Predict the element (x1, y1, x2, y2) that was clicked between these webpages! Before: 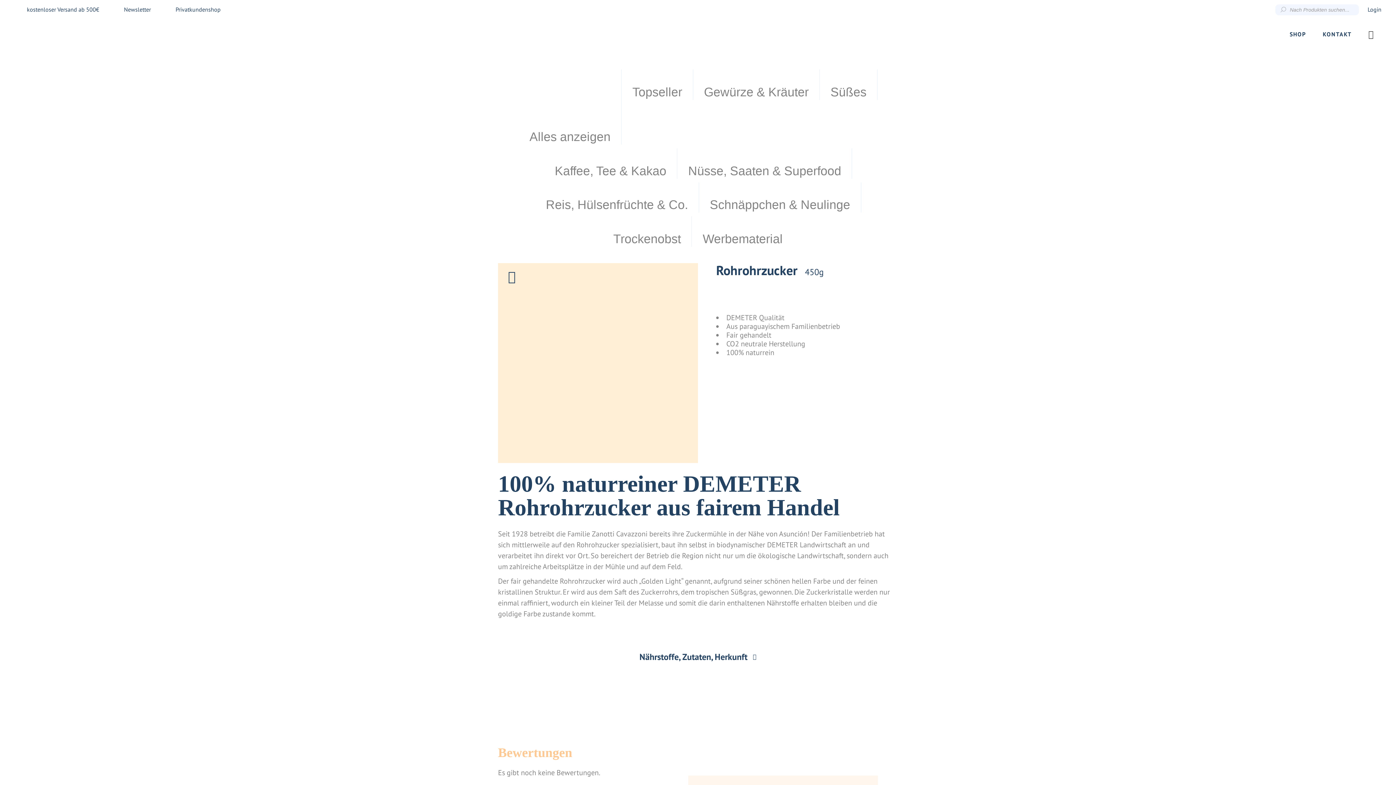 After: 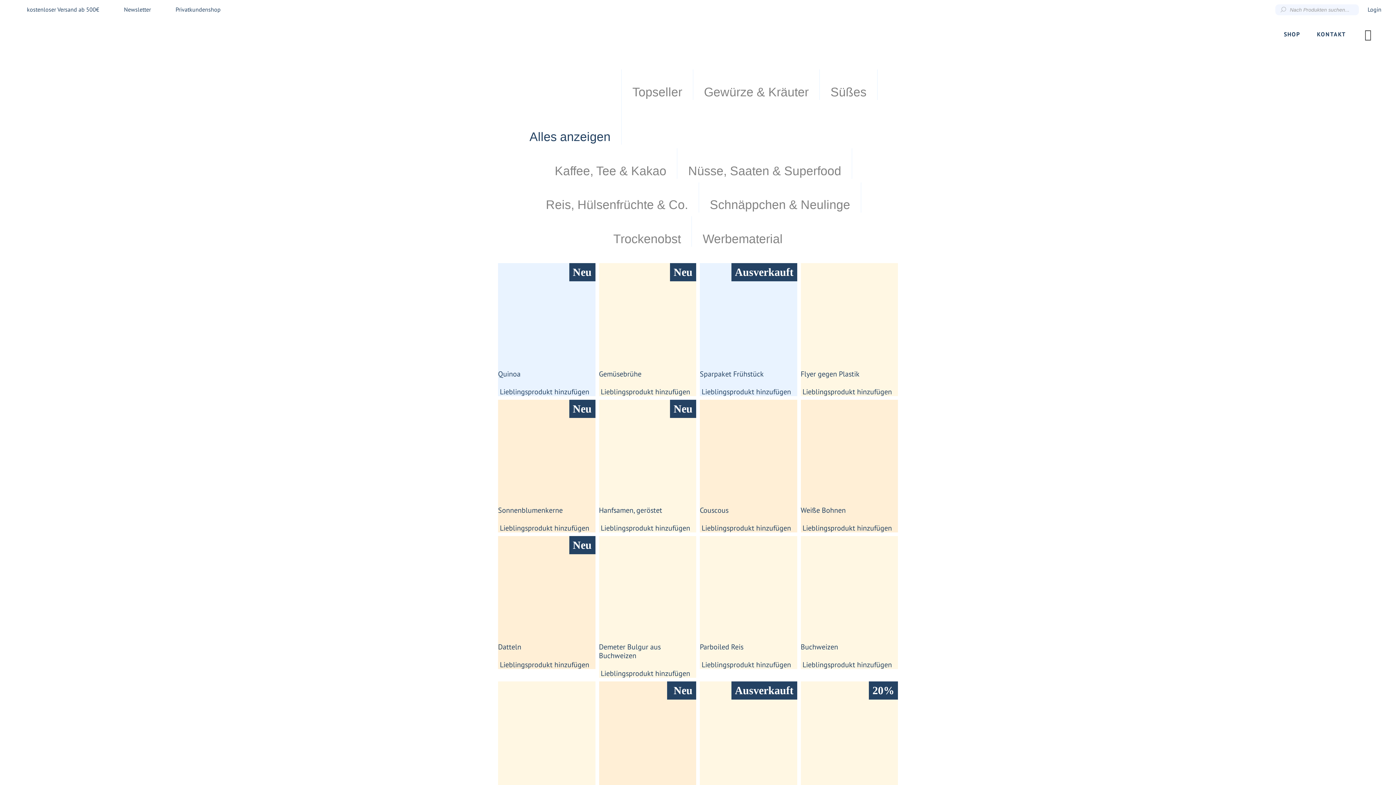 Action: bbox: (1290, 19, 1306, 49) label: SHOP